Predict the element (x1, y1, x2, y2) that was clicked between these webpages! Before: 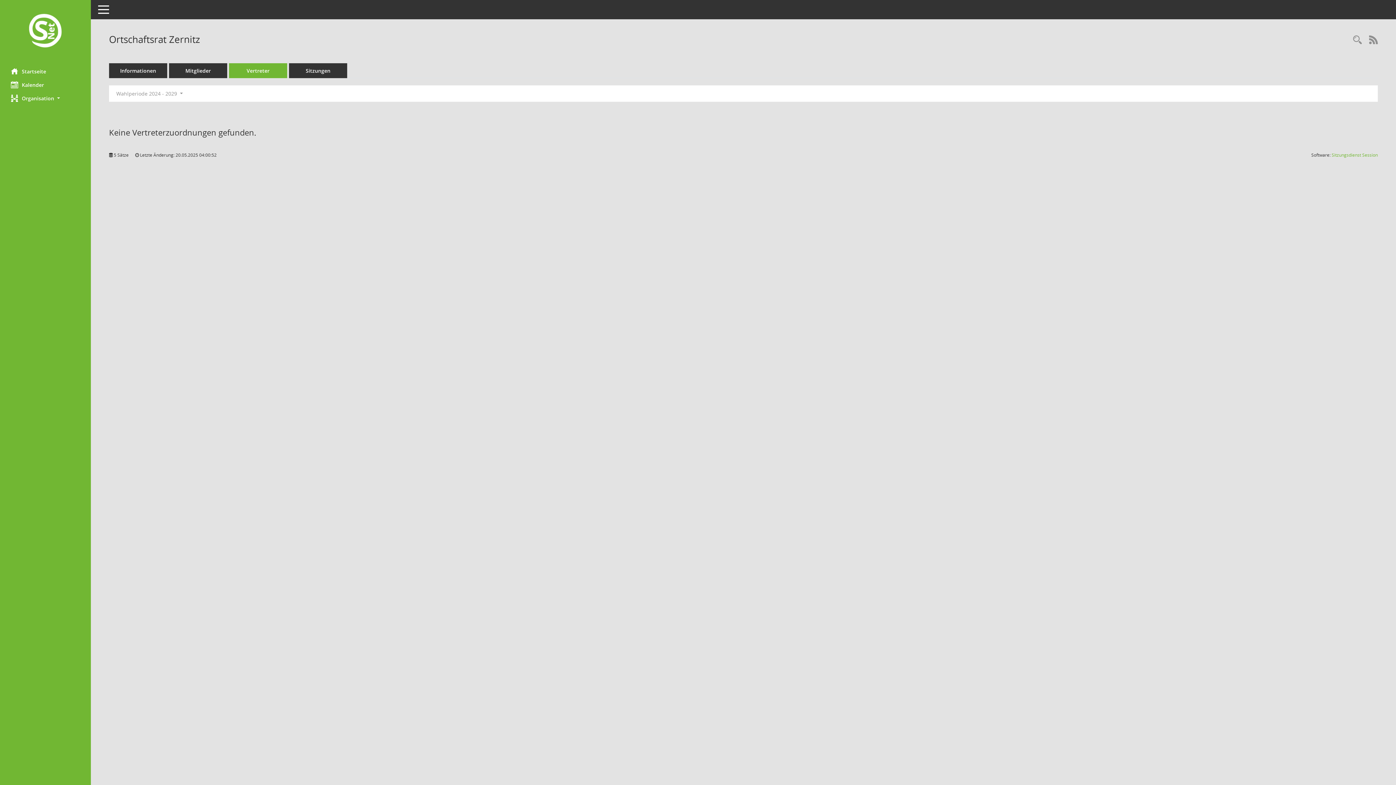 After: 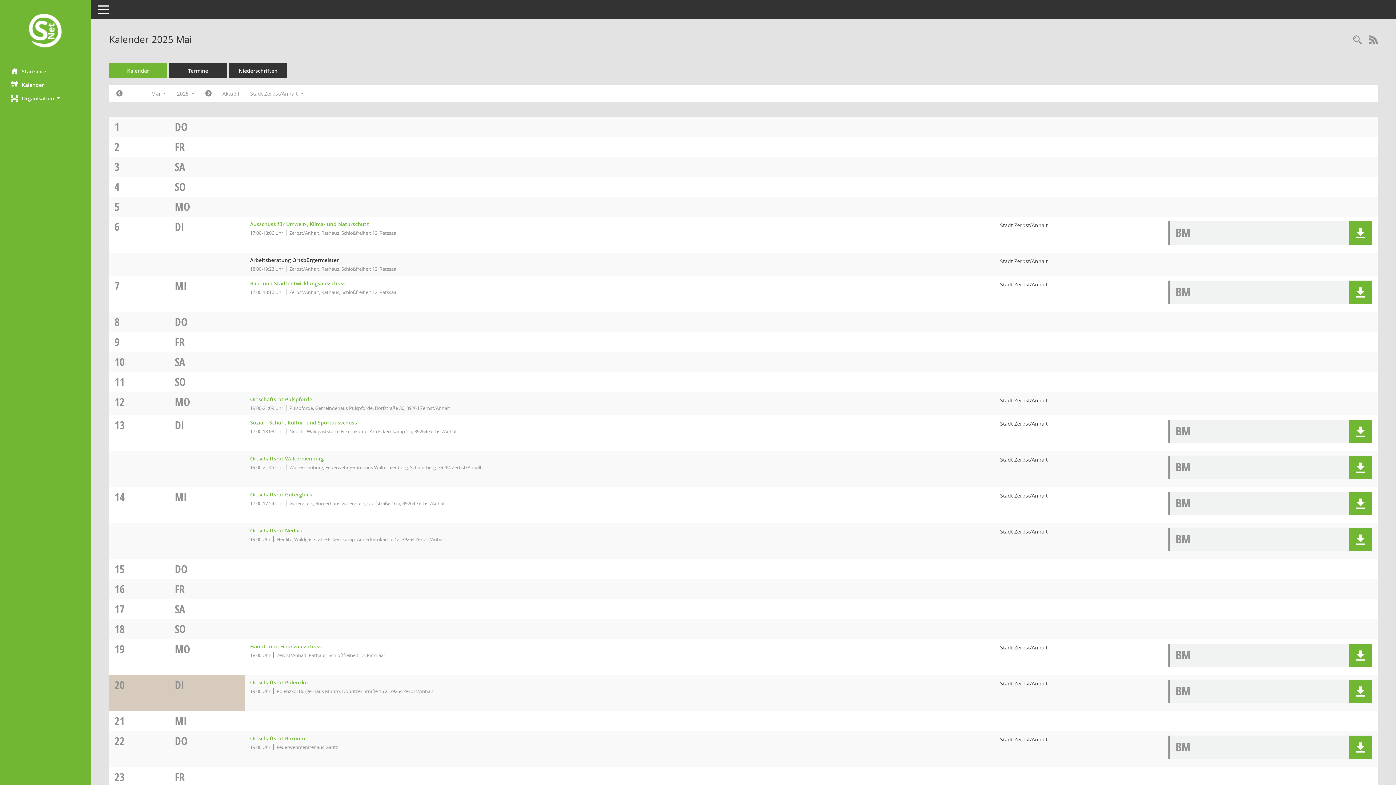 Action: label: Diese Seite enthält eine kalendarische Übersicht der Sitzungstermine für einen Monat. bbox: (0, 78, 90, 91)